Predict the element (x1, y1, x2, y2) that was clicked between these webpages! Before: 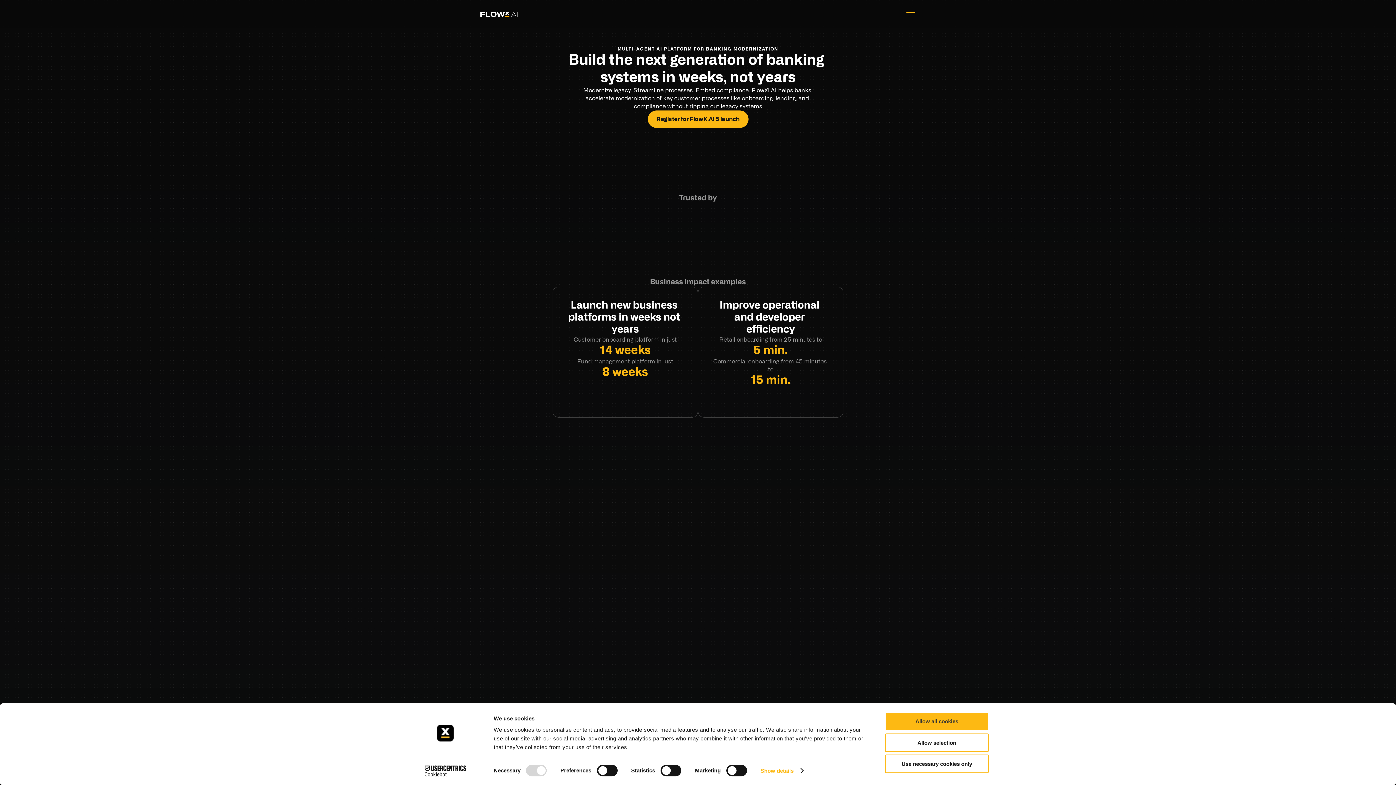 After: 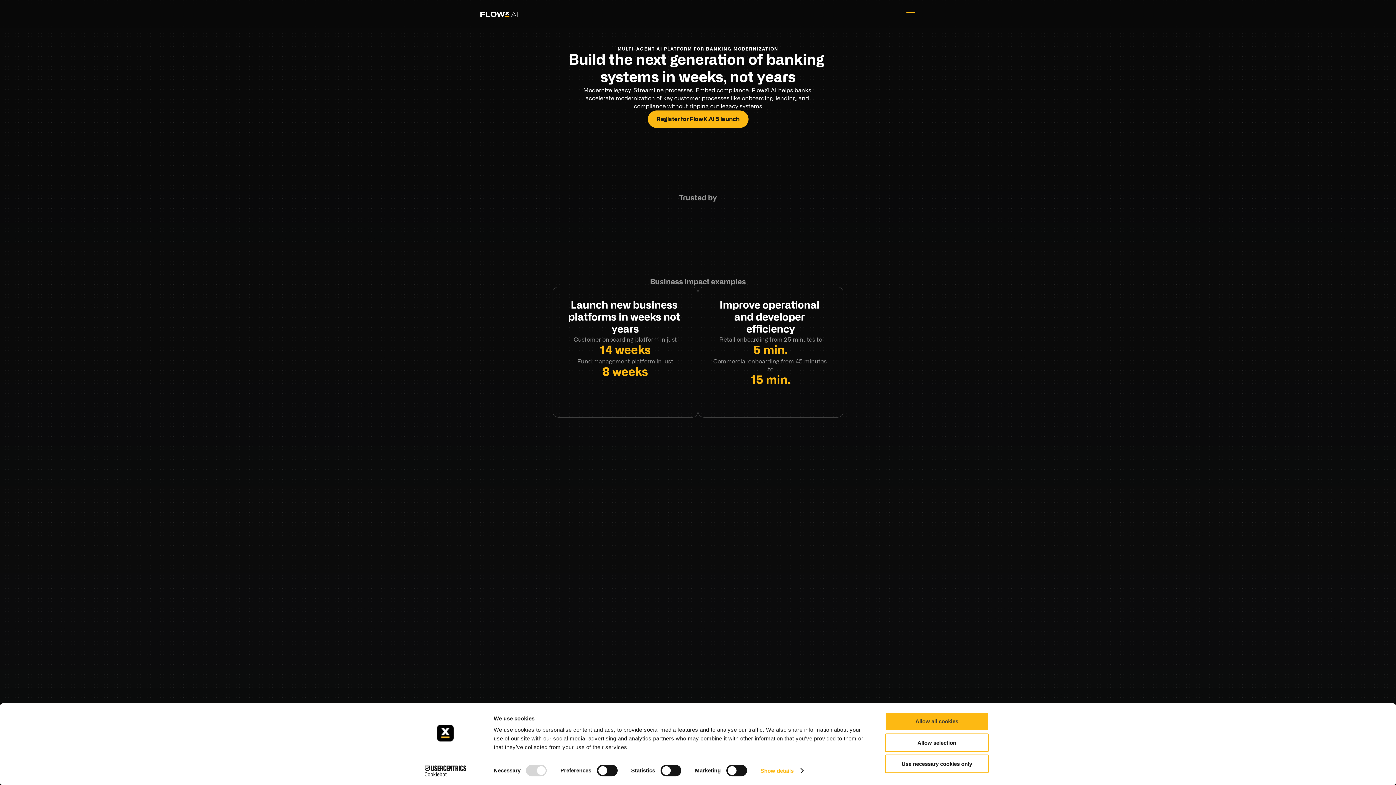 Action: bbox: (480, 11, 905, 16)